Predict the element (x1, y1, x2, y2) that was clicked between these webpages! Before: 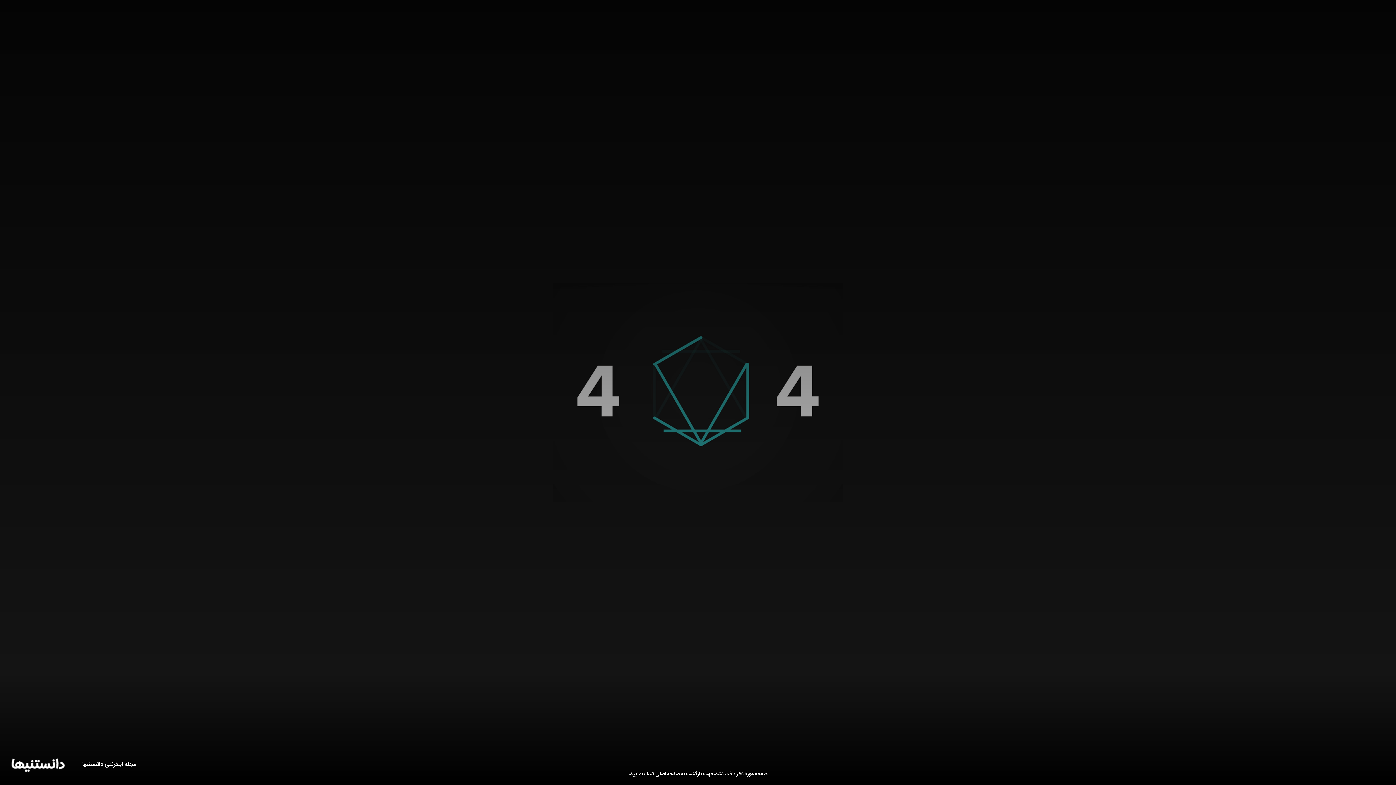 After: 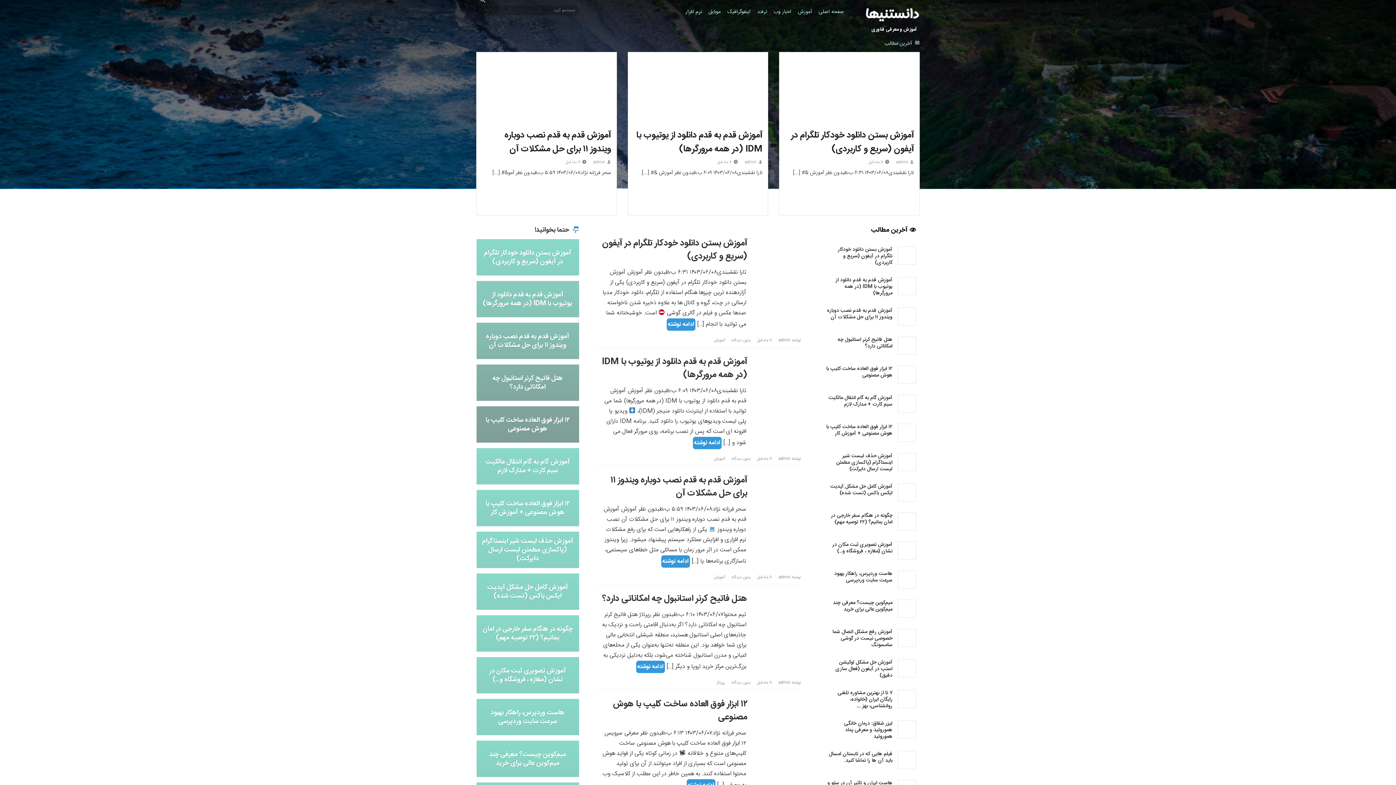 Action: bbox: (0, 770, 1396, 778) label: صفحه مورد نظر یافت نشد.جهت بازگشت به صفحه اصلی کلیک نمایید.